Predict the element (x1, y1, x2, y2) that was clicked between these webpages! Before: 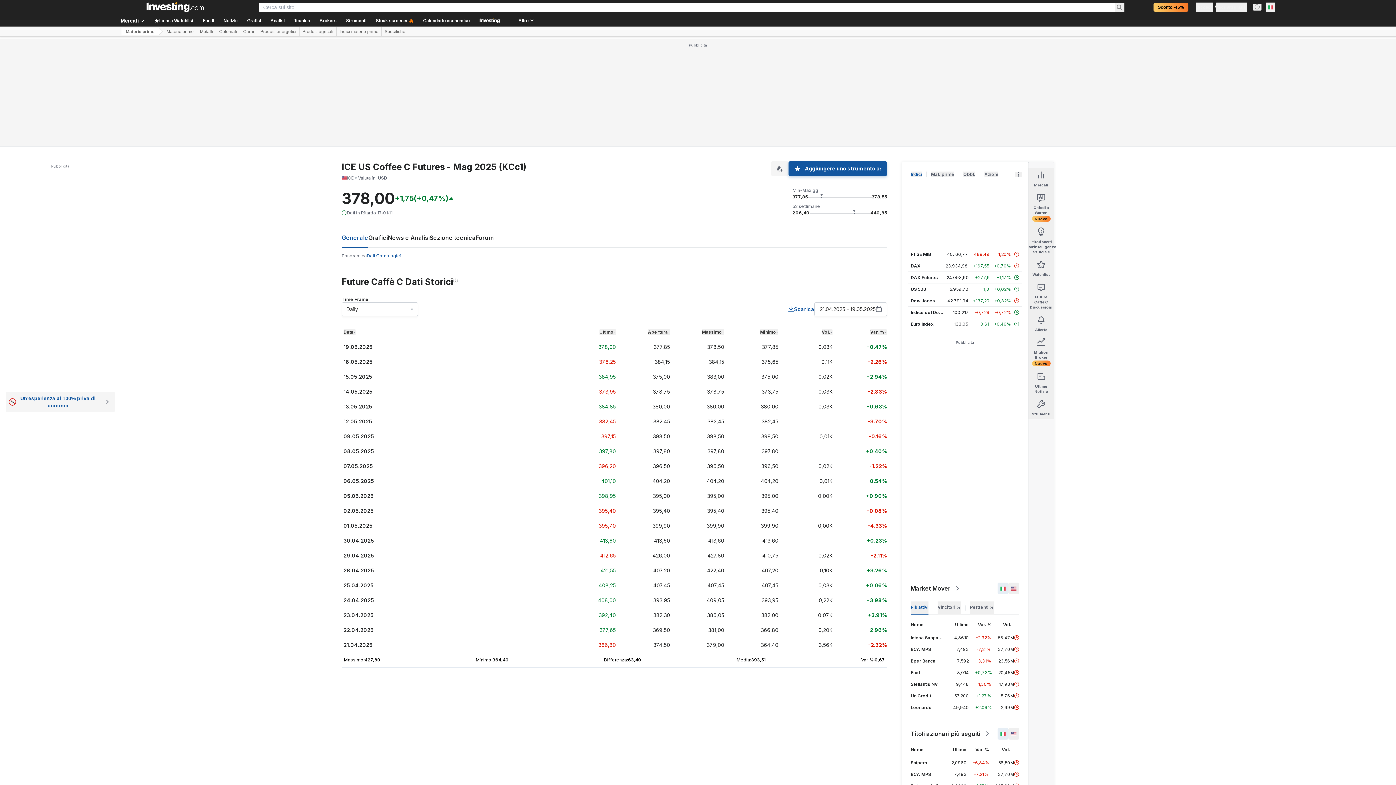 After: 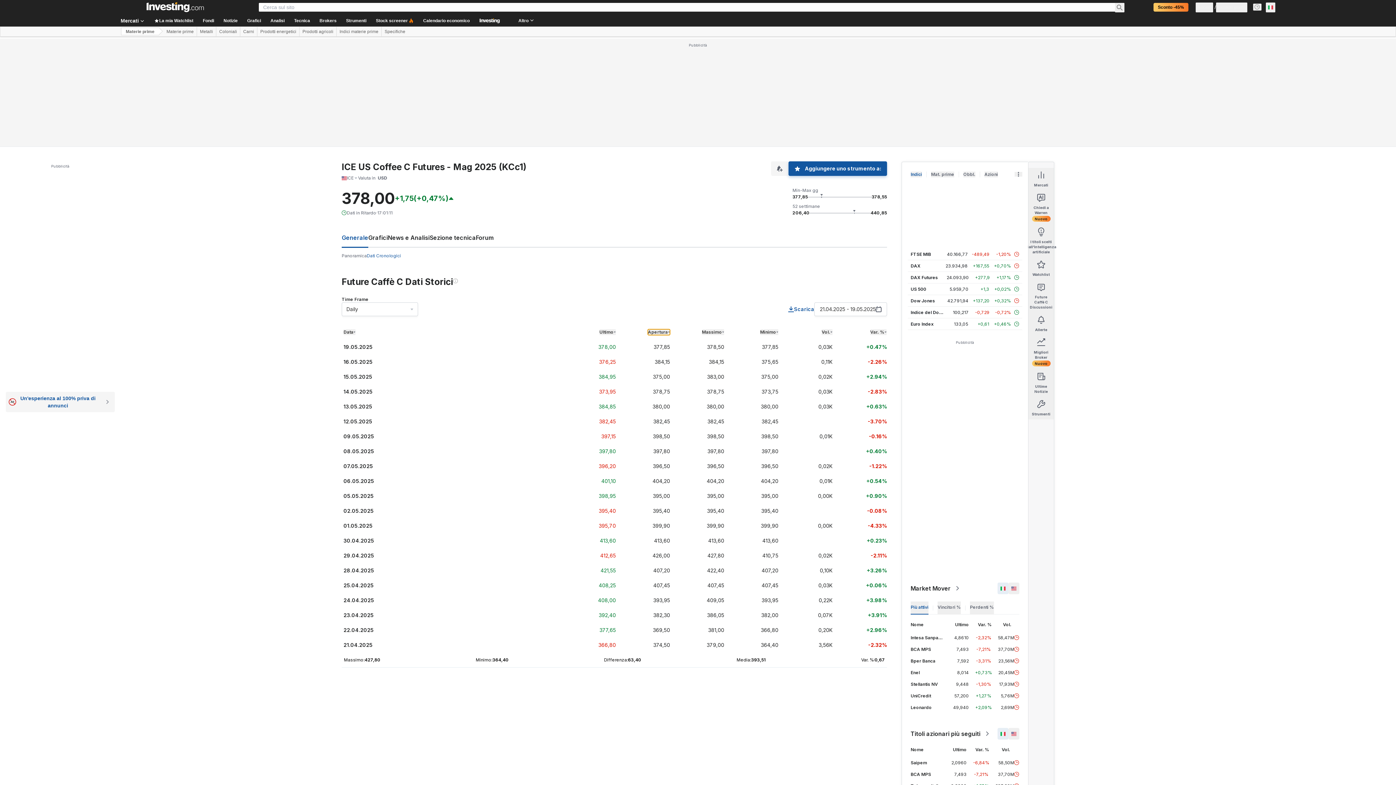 Action: bbox: (648, 329, 670, 335) label: Apertura